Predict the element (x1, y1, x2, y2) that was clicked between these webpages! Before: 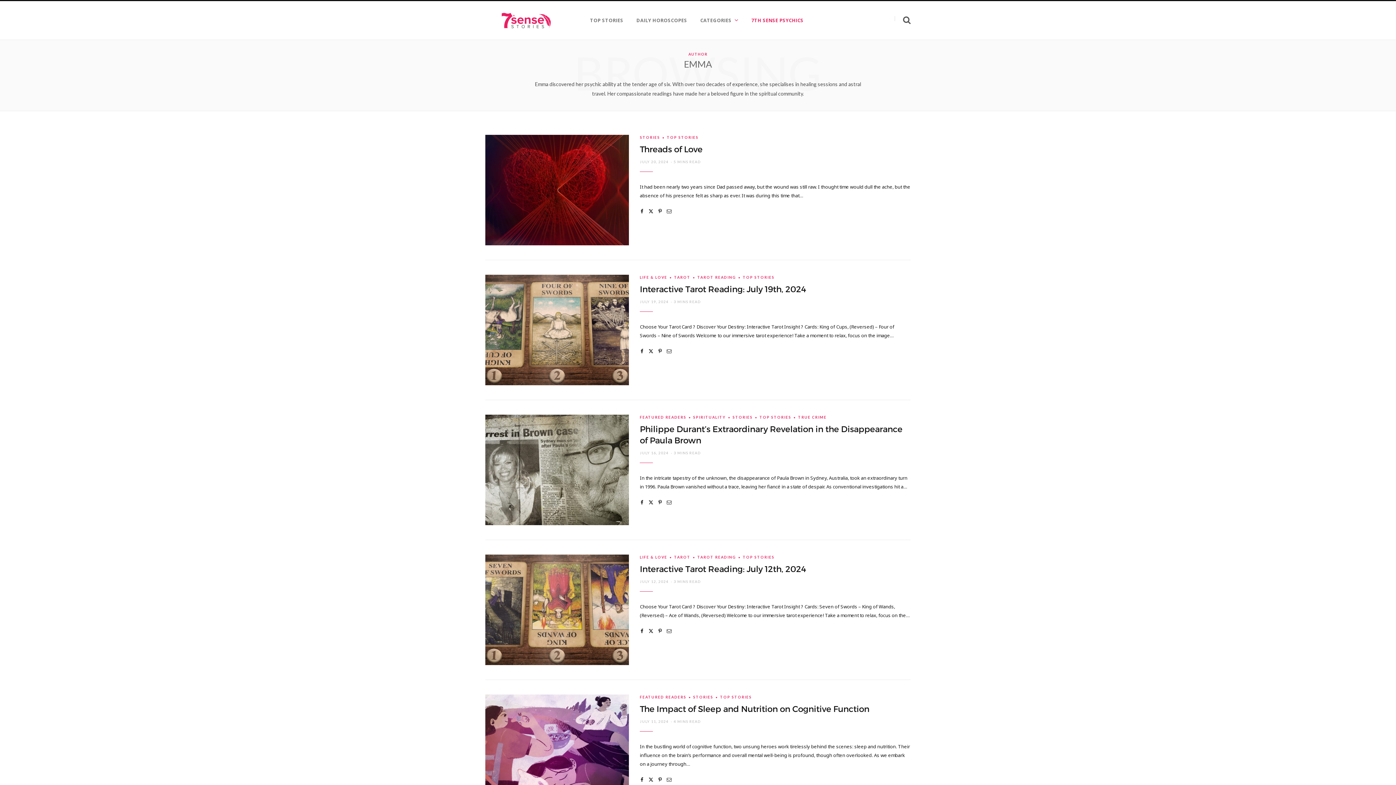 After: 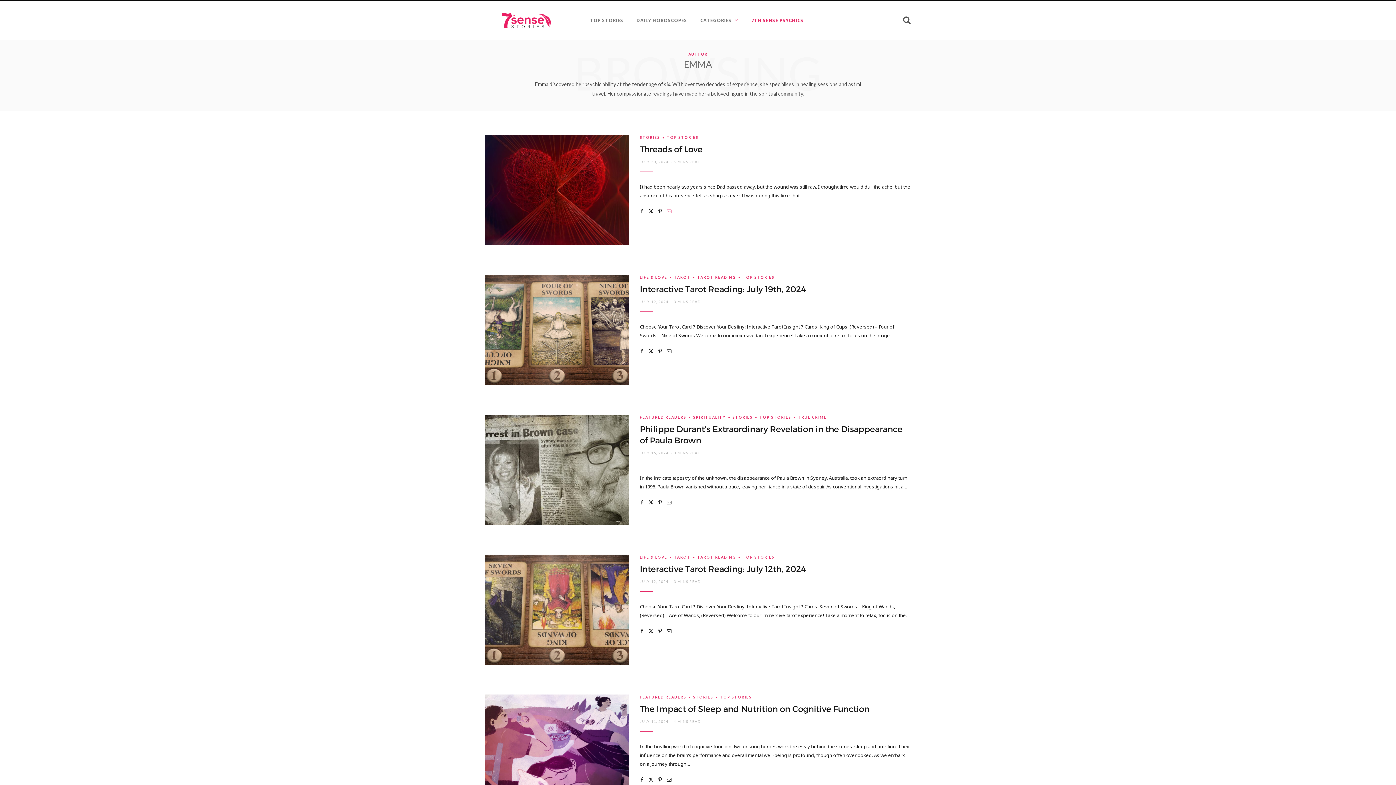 Action: bbox: (666, 209, 671, 213)